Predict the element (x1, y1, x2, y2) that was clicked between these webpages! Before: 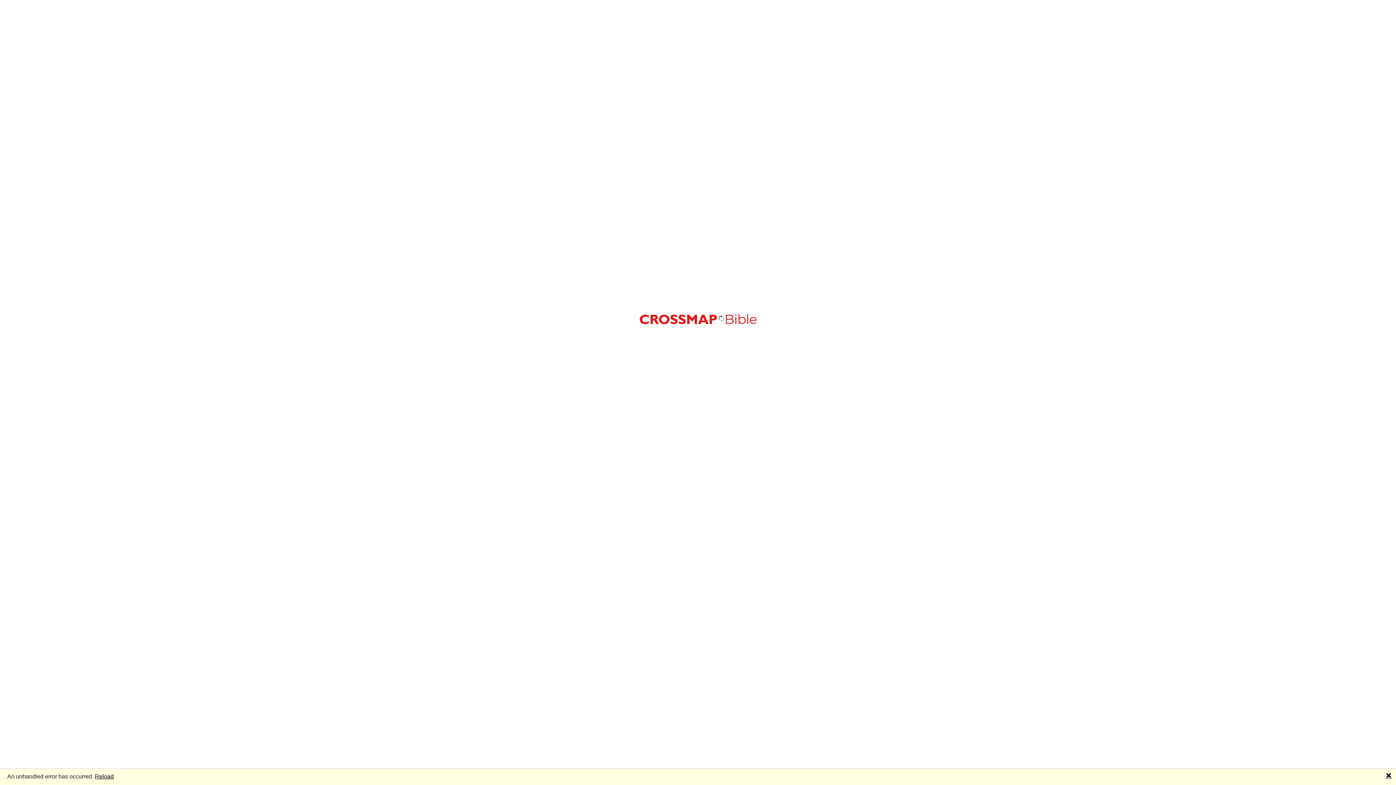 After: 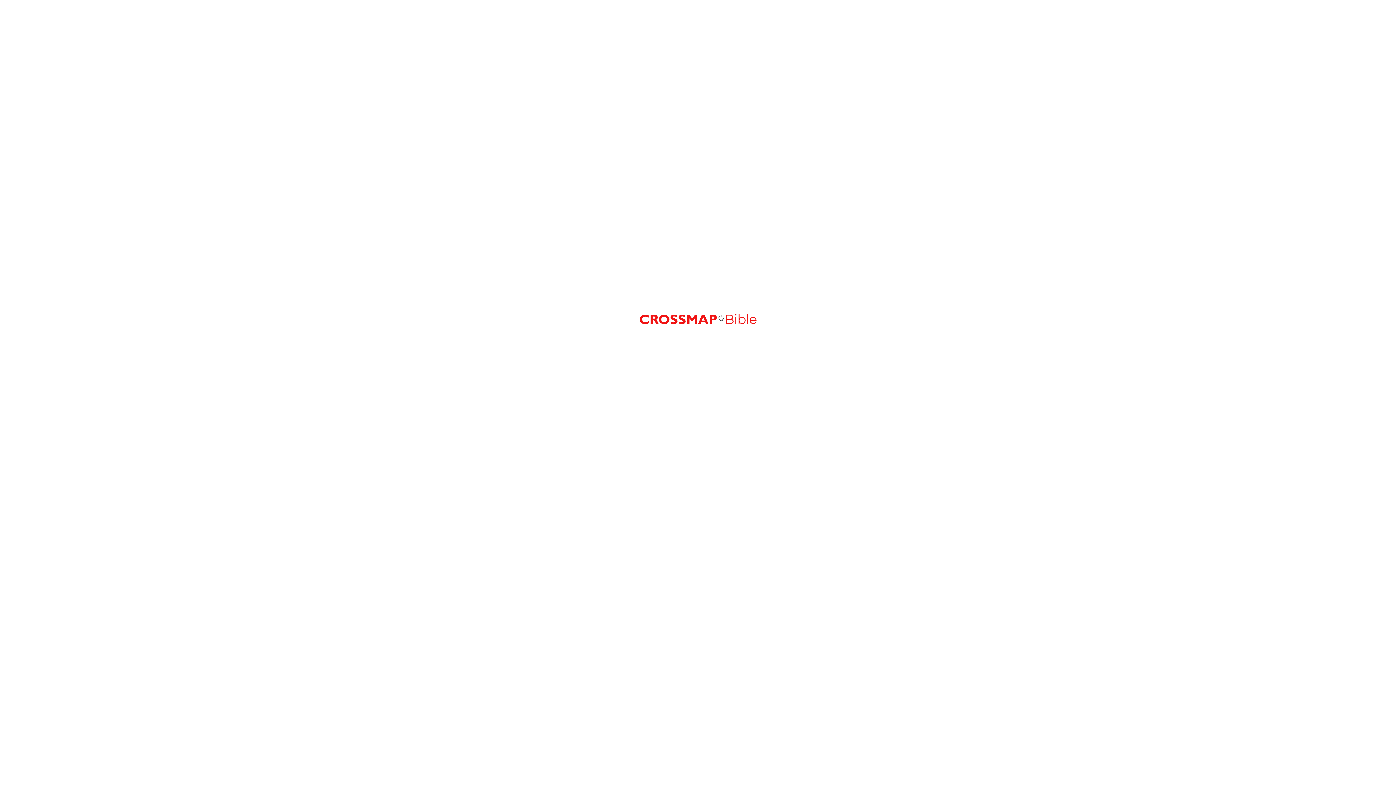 Action: label: 🗙 bbox: (1386, 772, 1392, 780)